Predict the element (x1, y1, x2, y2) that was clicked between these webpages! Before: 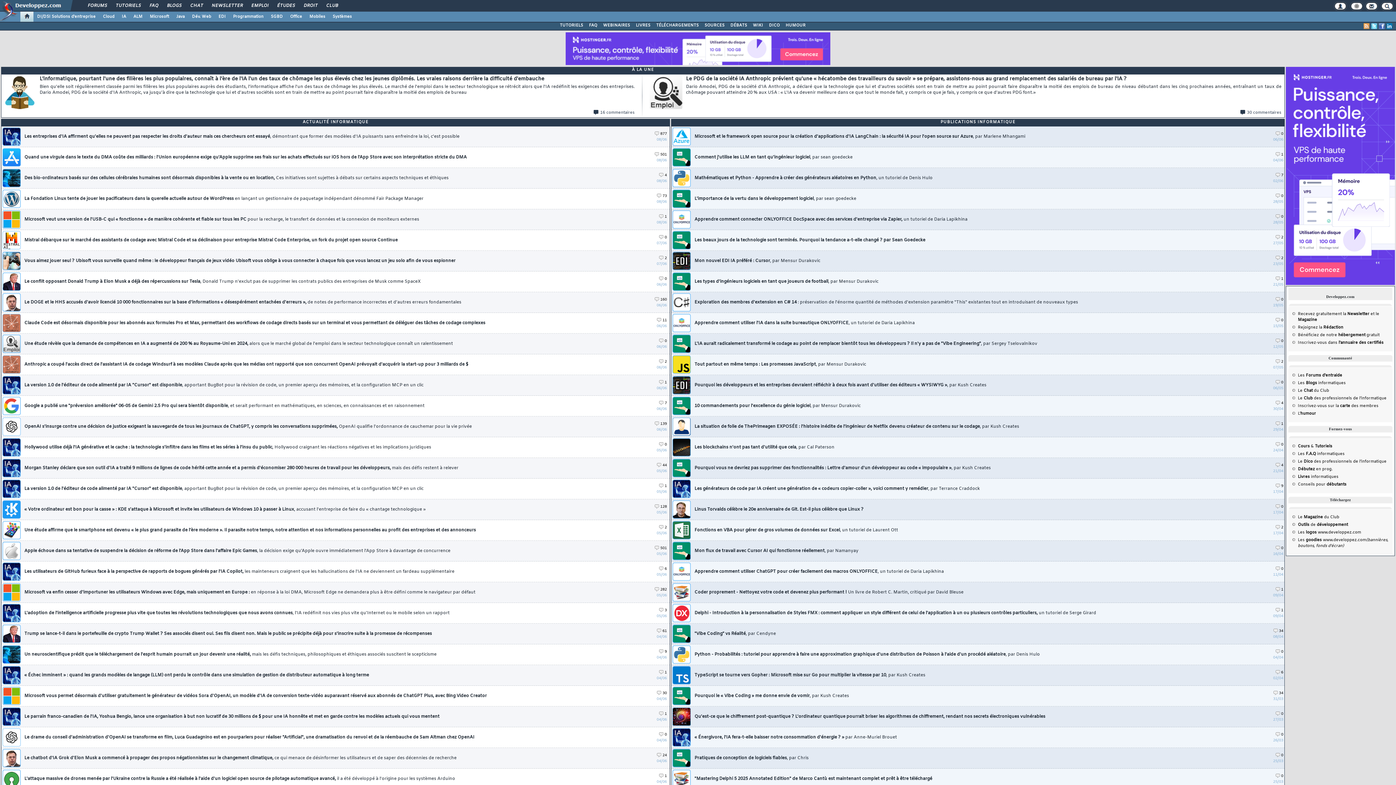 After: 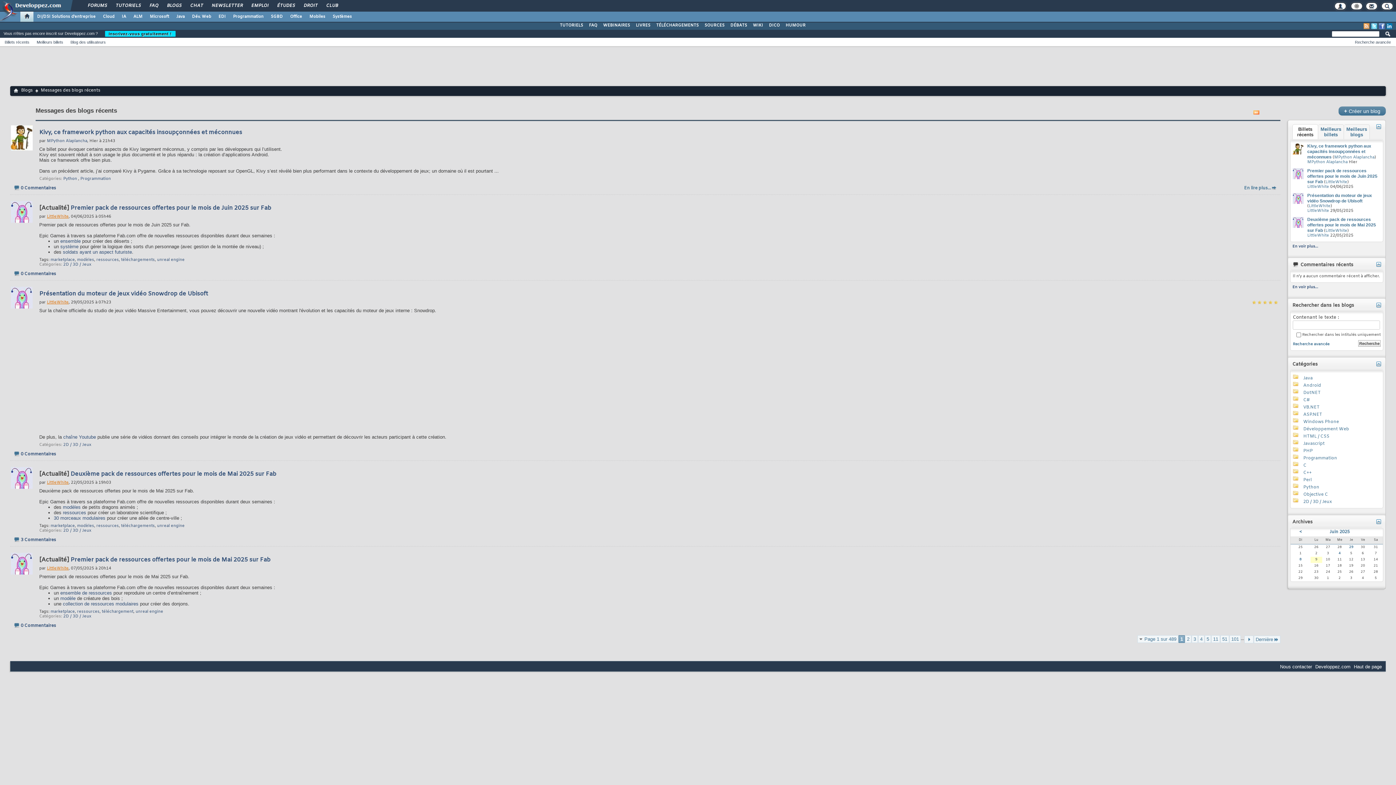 Action: bbox: (1298, 380, 1346, 385) label: Les Blogs informatiques